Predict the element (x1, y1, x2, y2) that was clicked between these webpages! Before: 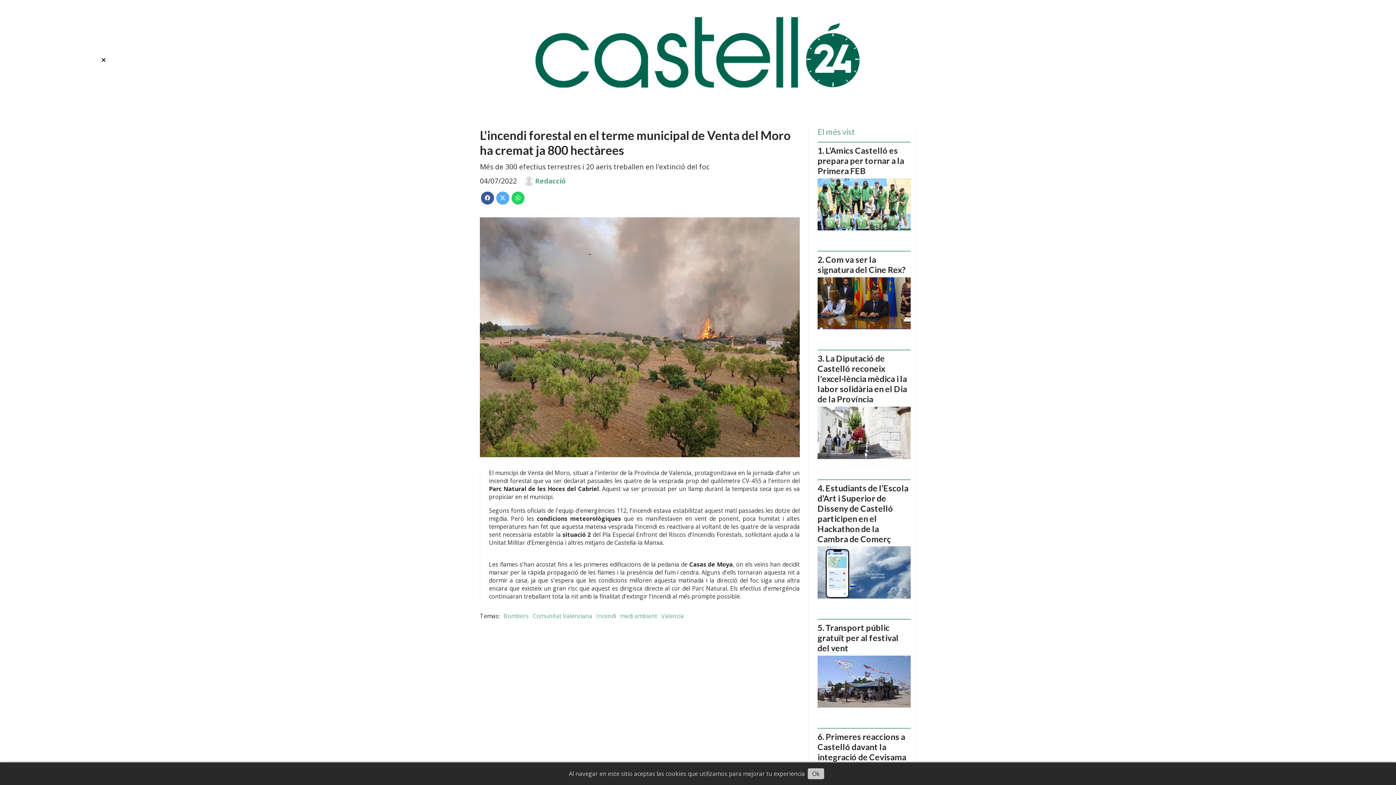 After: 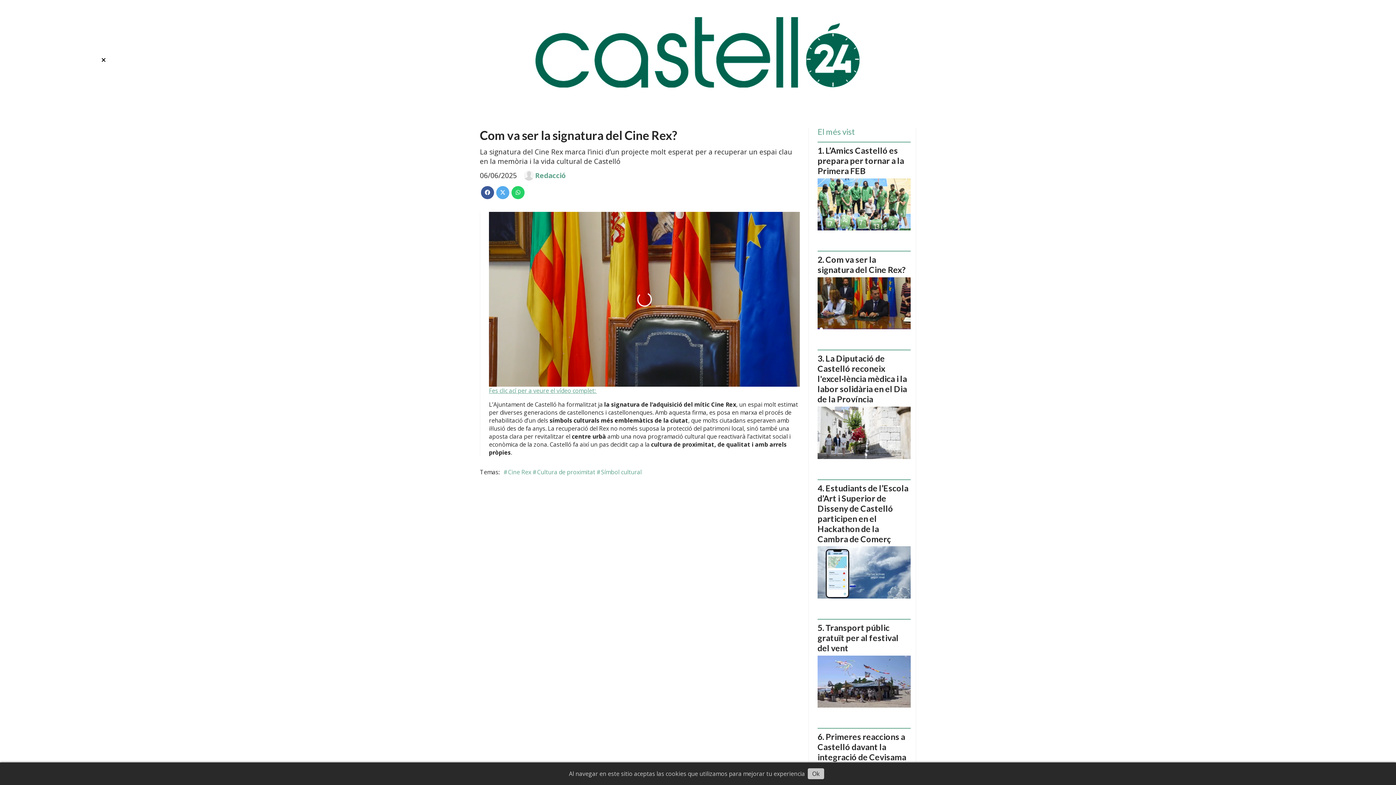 Action: bbox: (817, 277, 910, 329)